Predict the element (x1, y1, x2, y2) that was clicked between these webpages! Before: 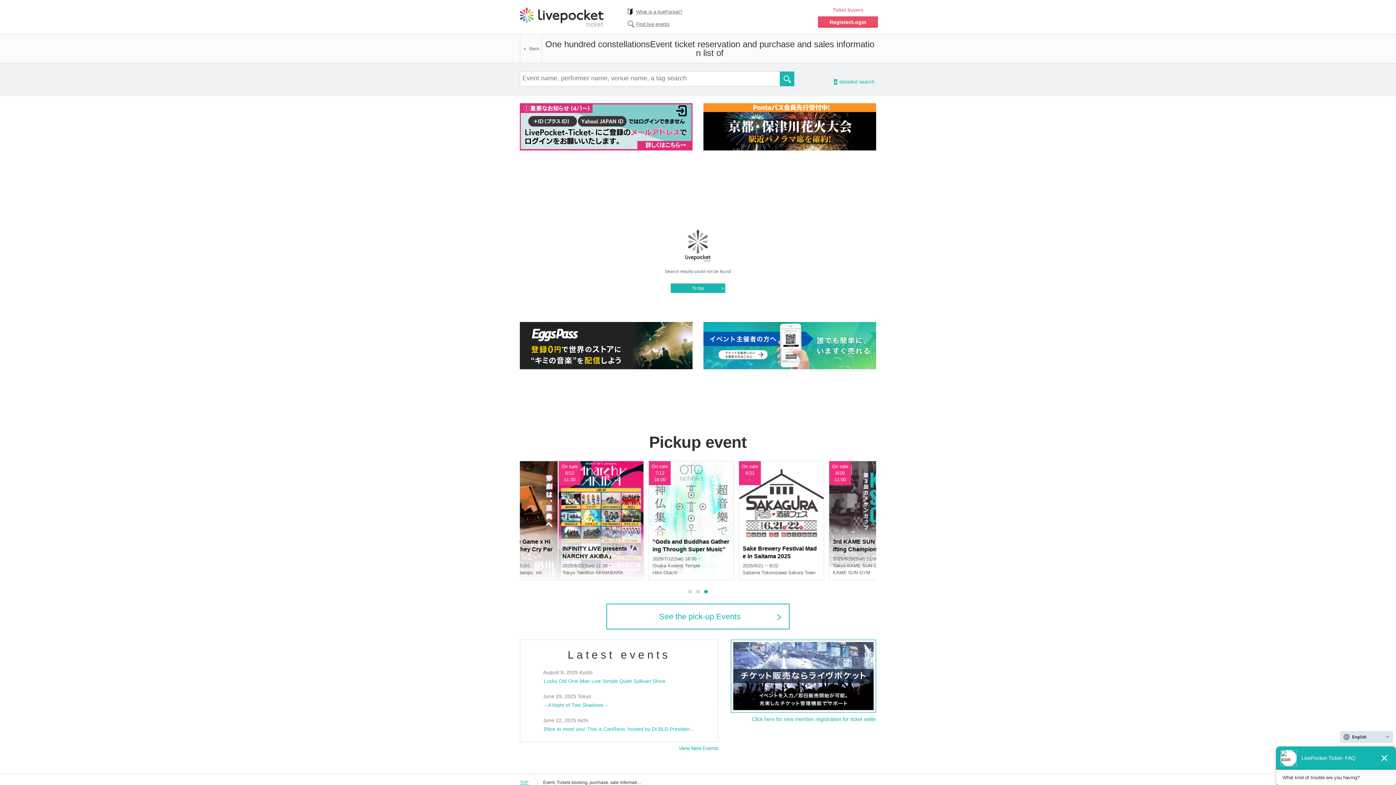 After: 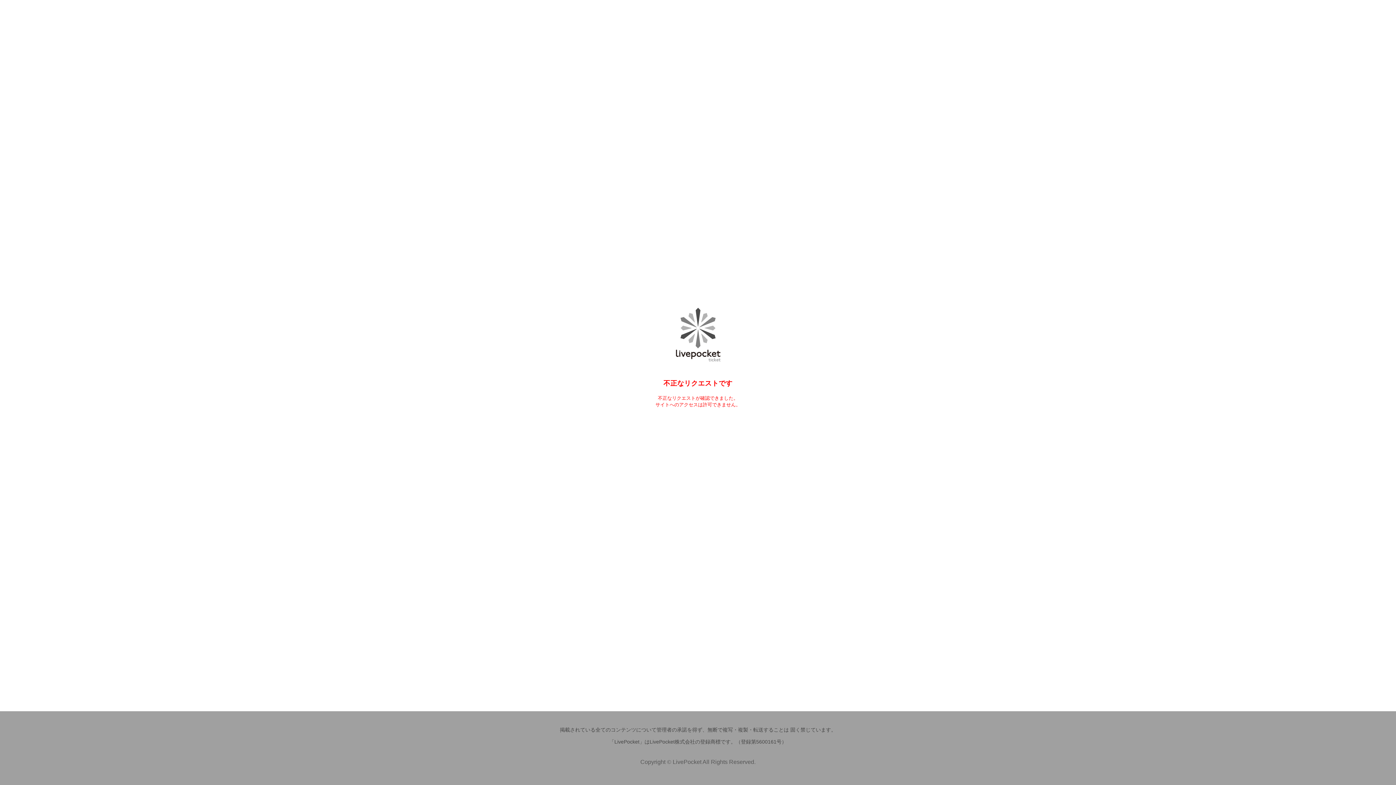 Action: bbox: (670, 283, 725, 293) label: To top